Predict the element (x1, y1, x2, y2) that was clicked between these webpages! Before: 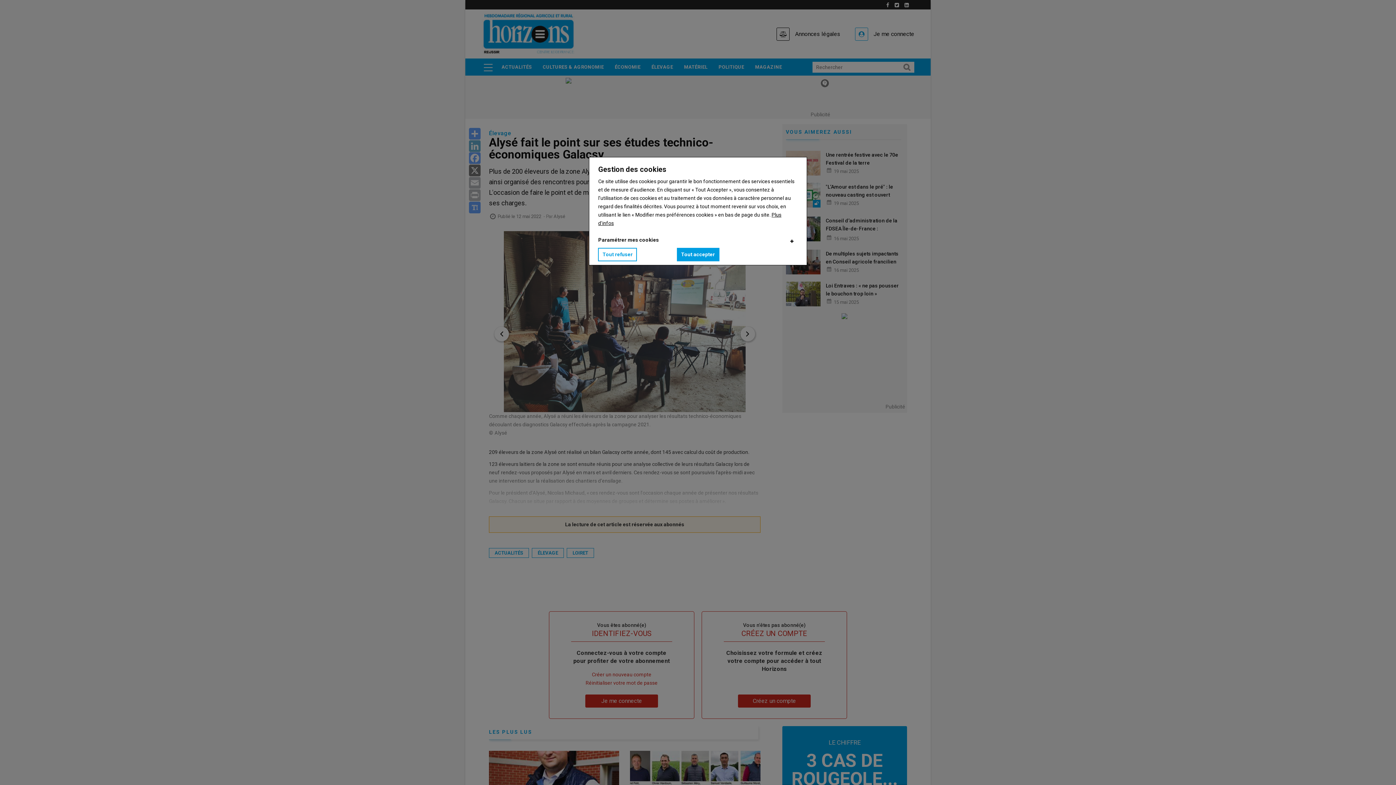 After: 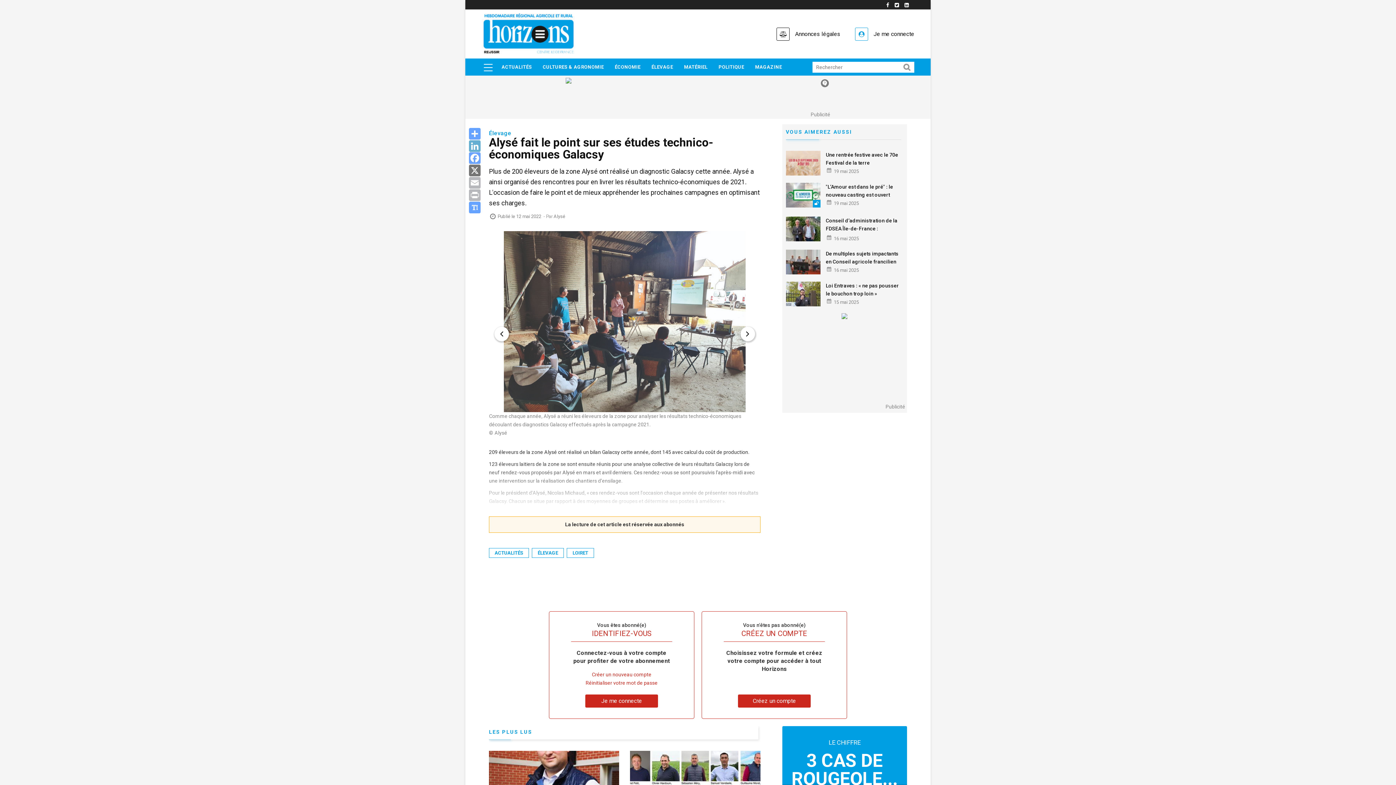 Action: label: Tout refuser bbox: (598, 248, 637, 261)